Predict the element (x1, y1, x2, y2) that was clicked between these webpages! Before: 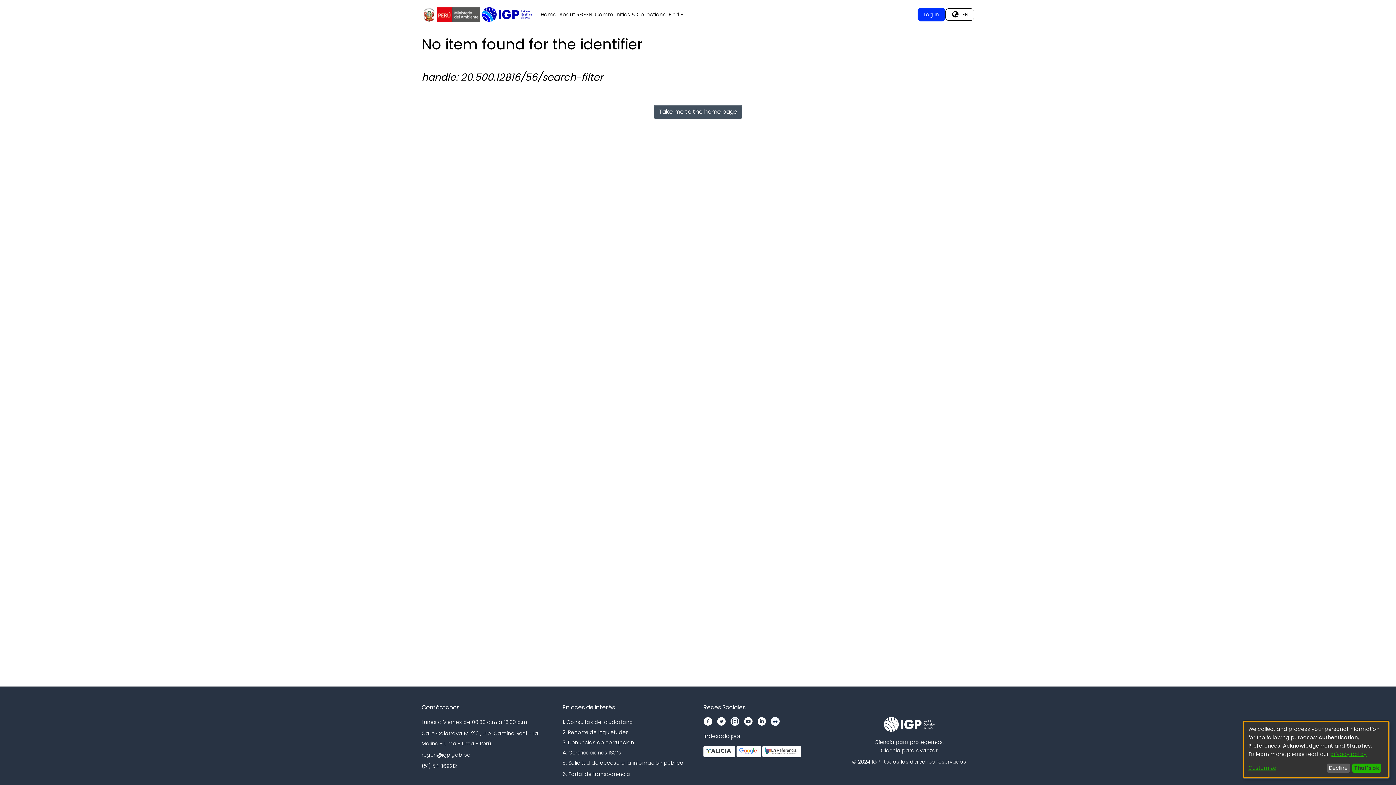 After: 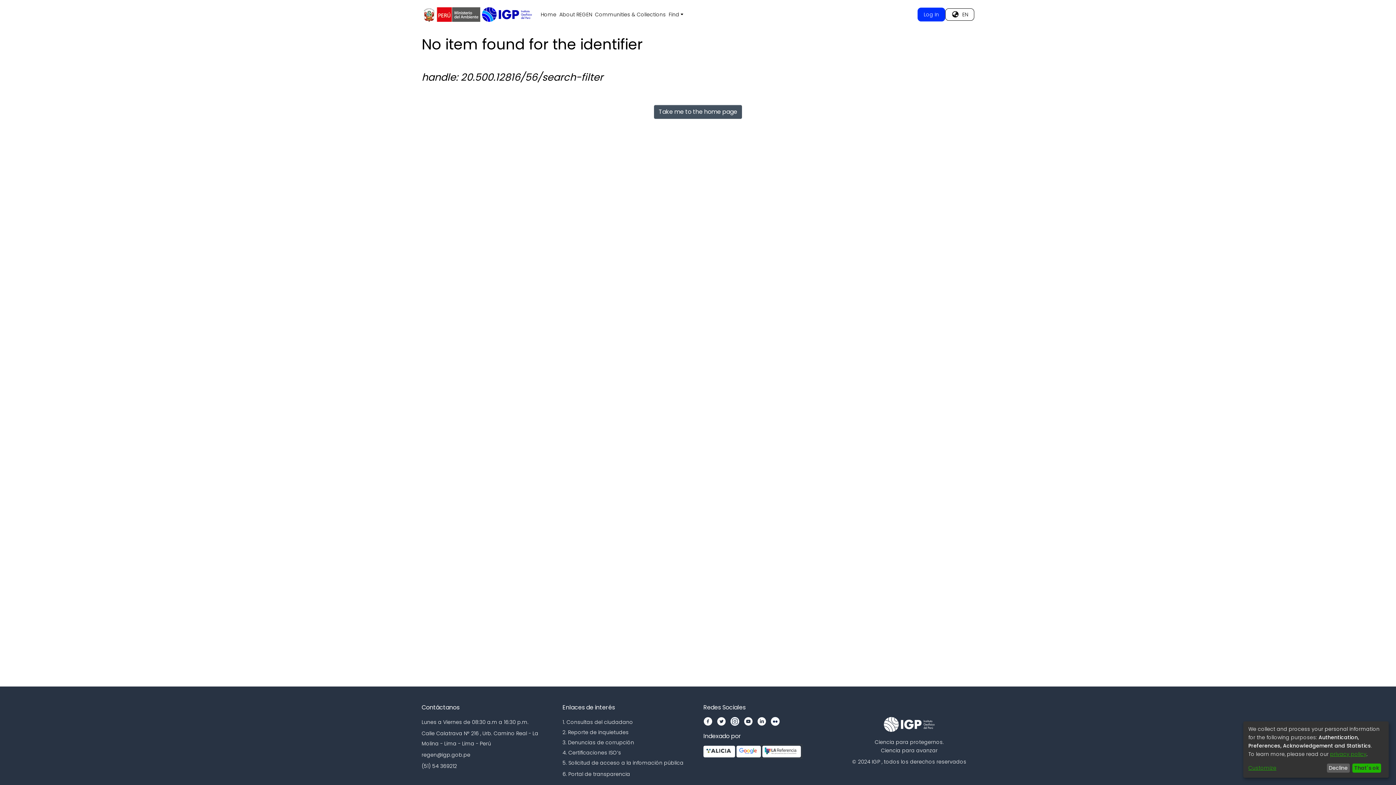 Action: label:   bbox: (762, 746, 800, 757)